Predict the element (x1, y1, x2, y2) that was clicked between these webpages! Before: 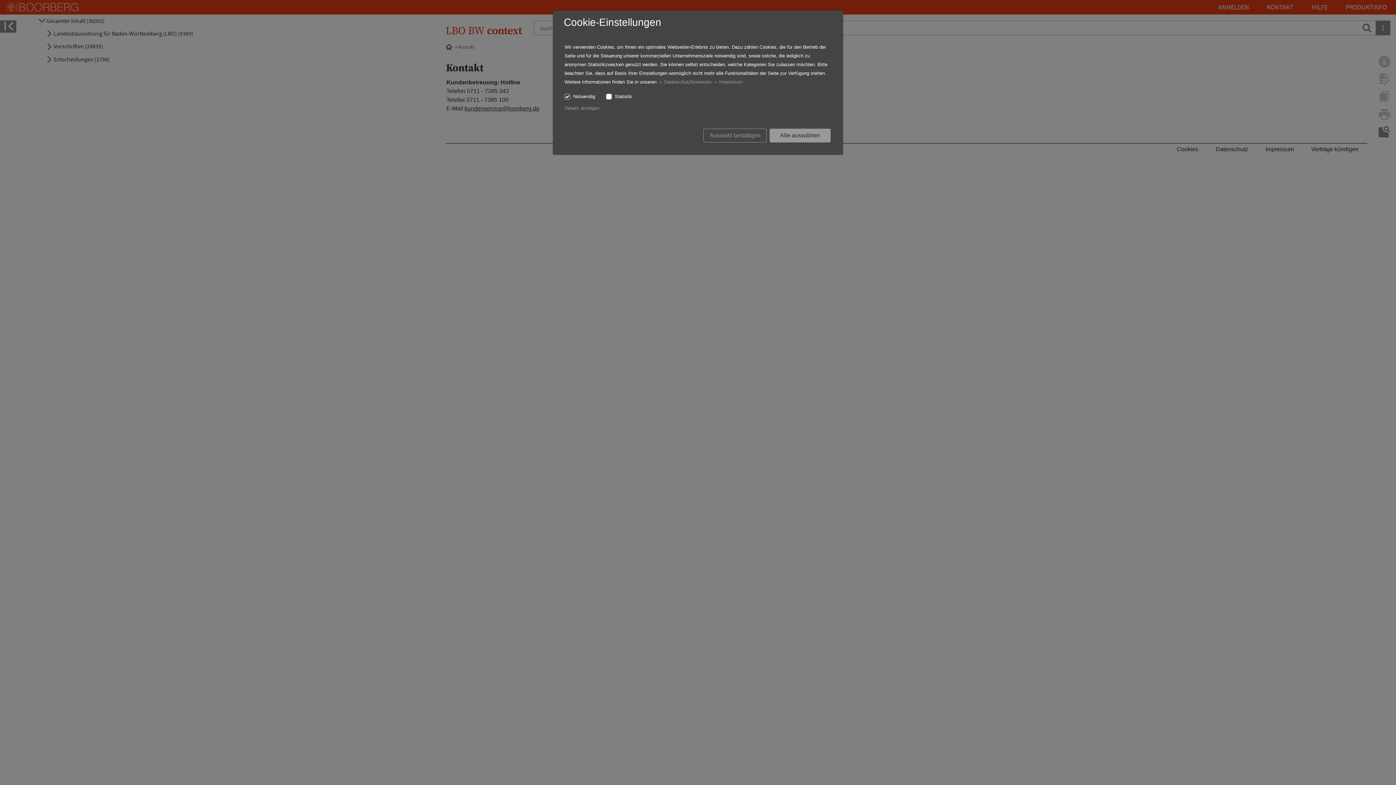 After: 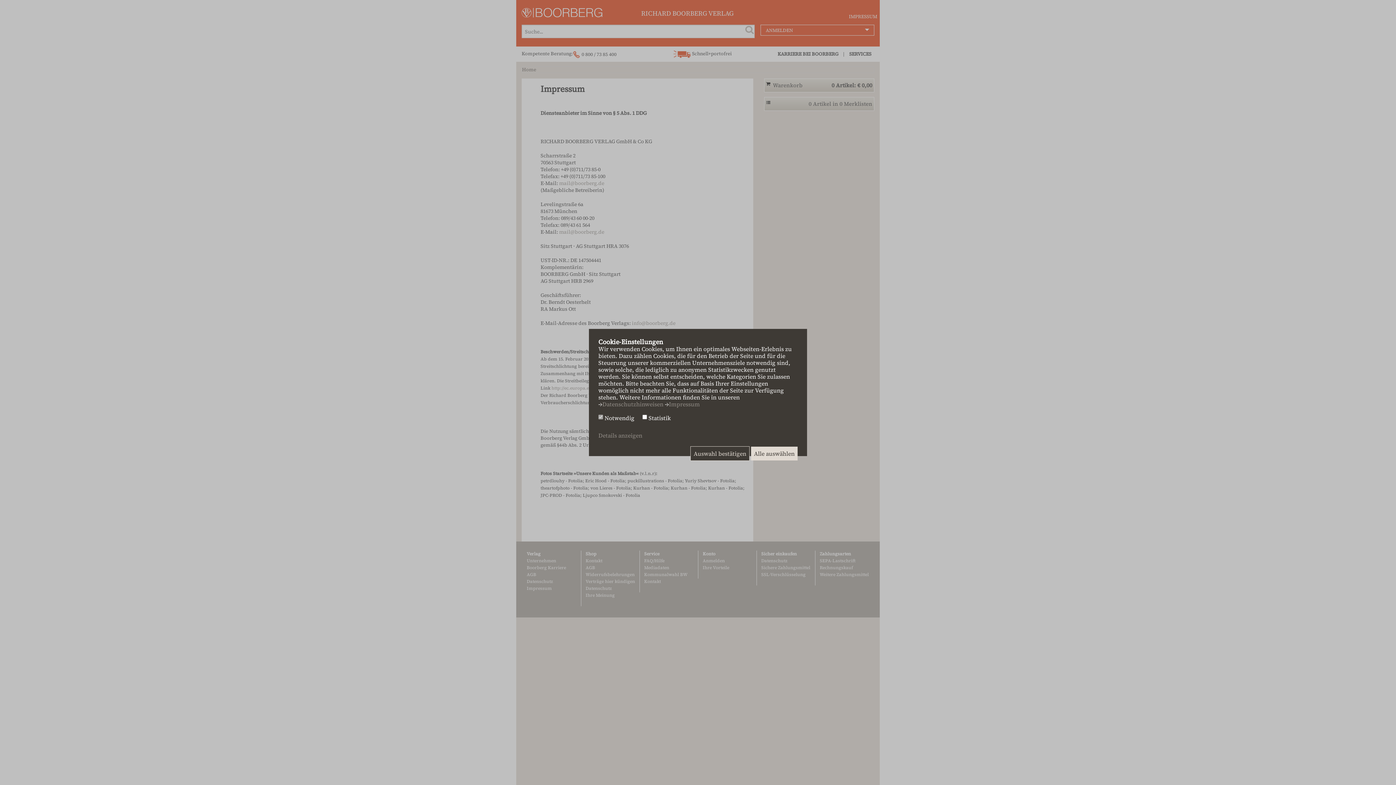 Action: bbox: (719, 79, 742, 84) label: Impressum